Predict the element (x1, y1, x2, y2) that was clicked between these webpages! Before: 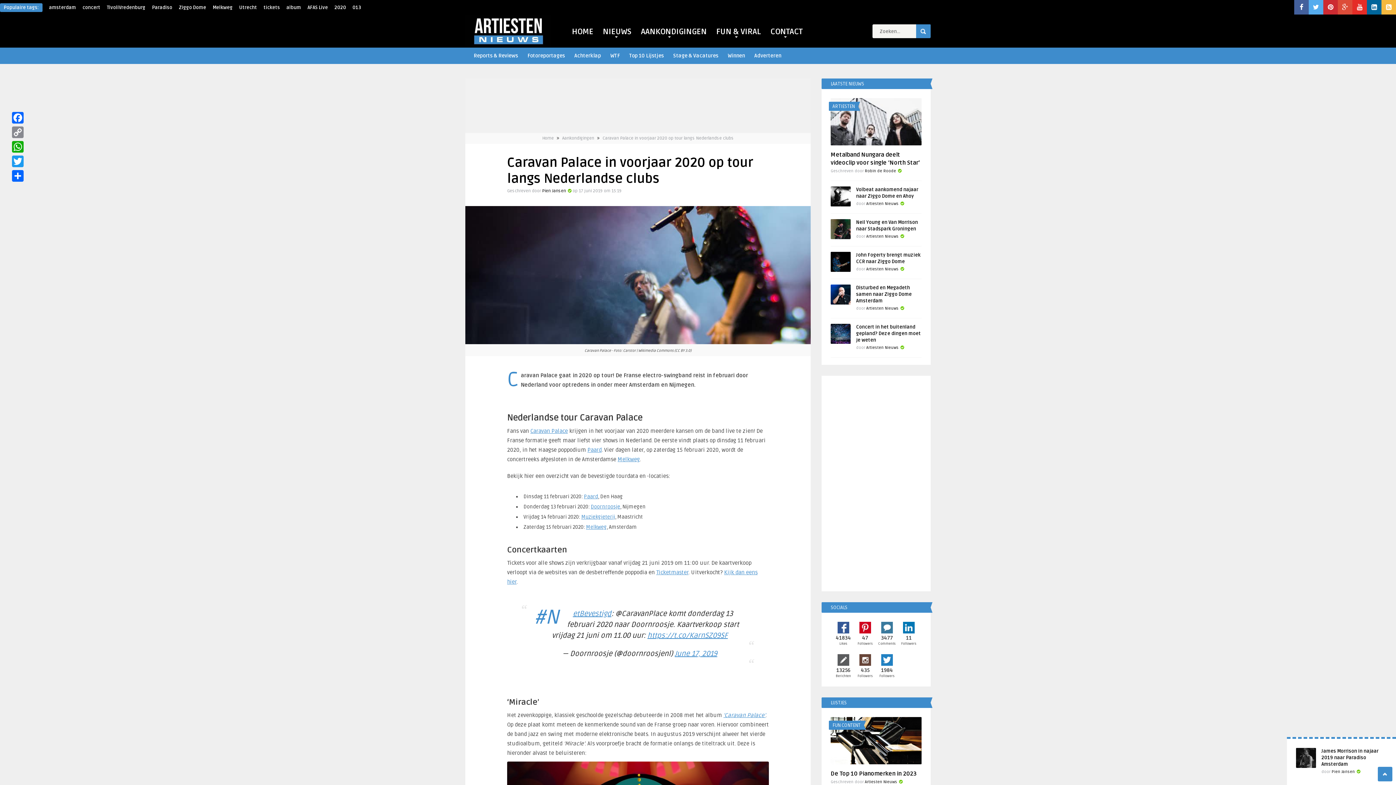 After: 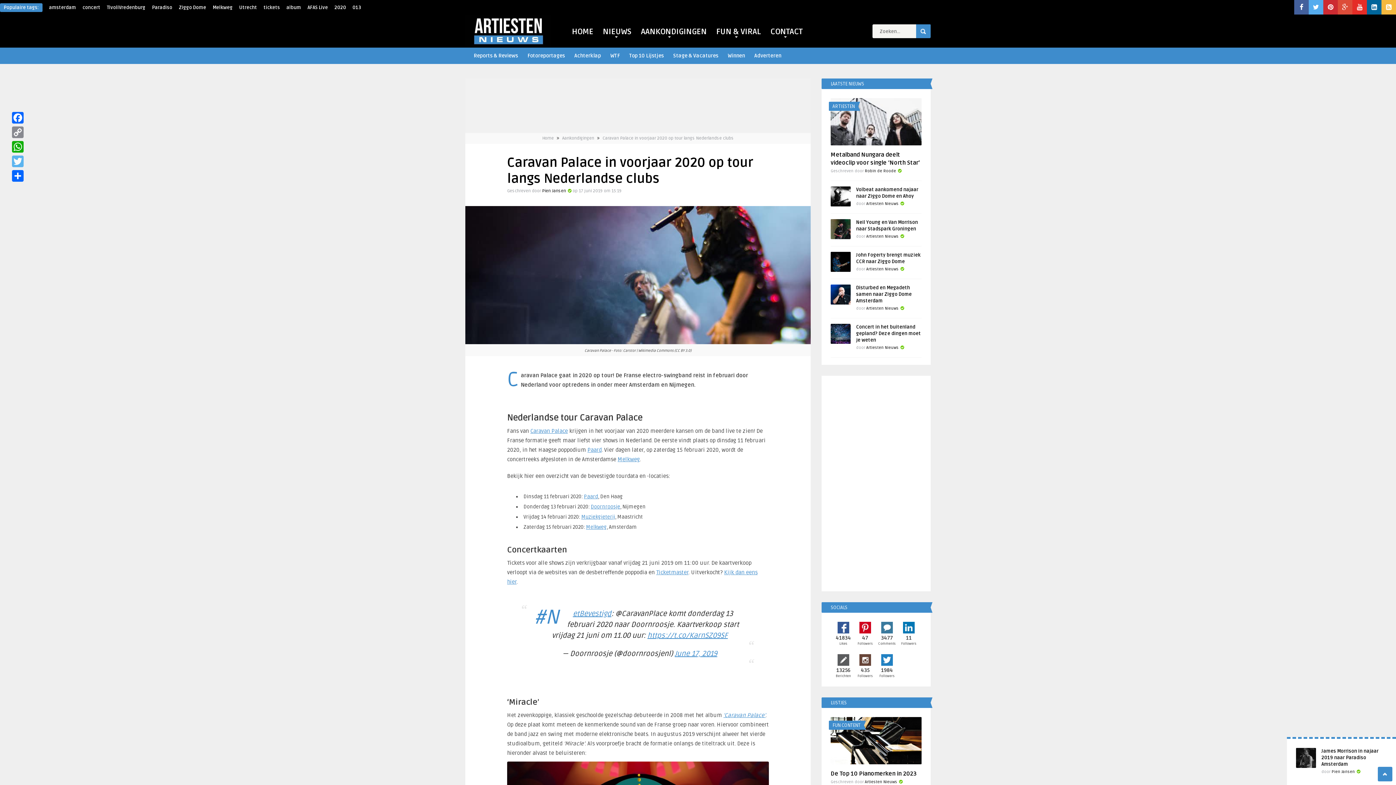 Action: bbox: (10, 154, 25, 168) label: Twitter